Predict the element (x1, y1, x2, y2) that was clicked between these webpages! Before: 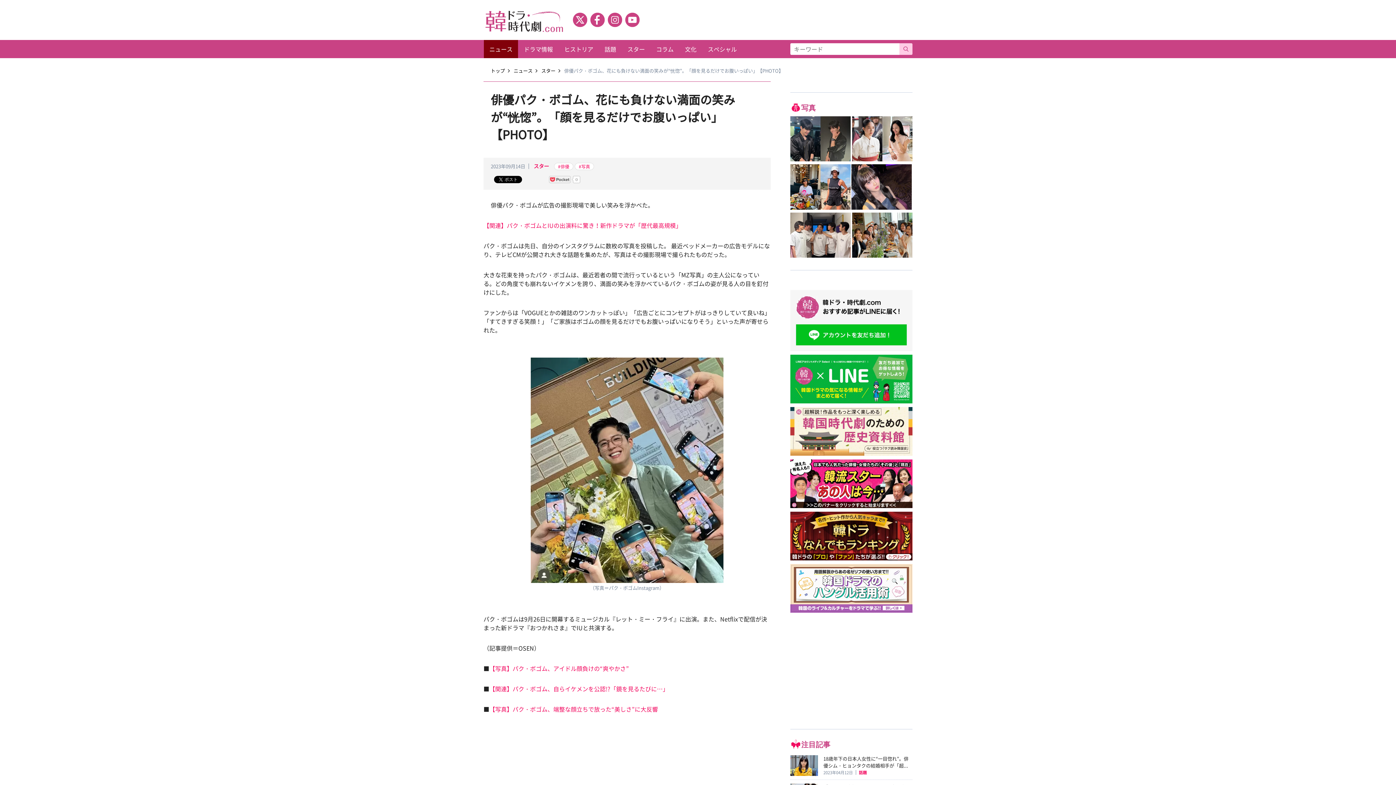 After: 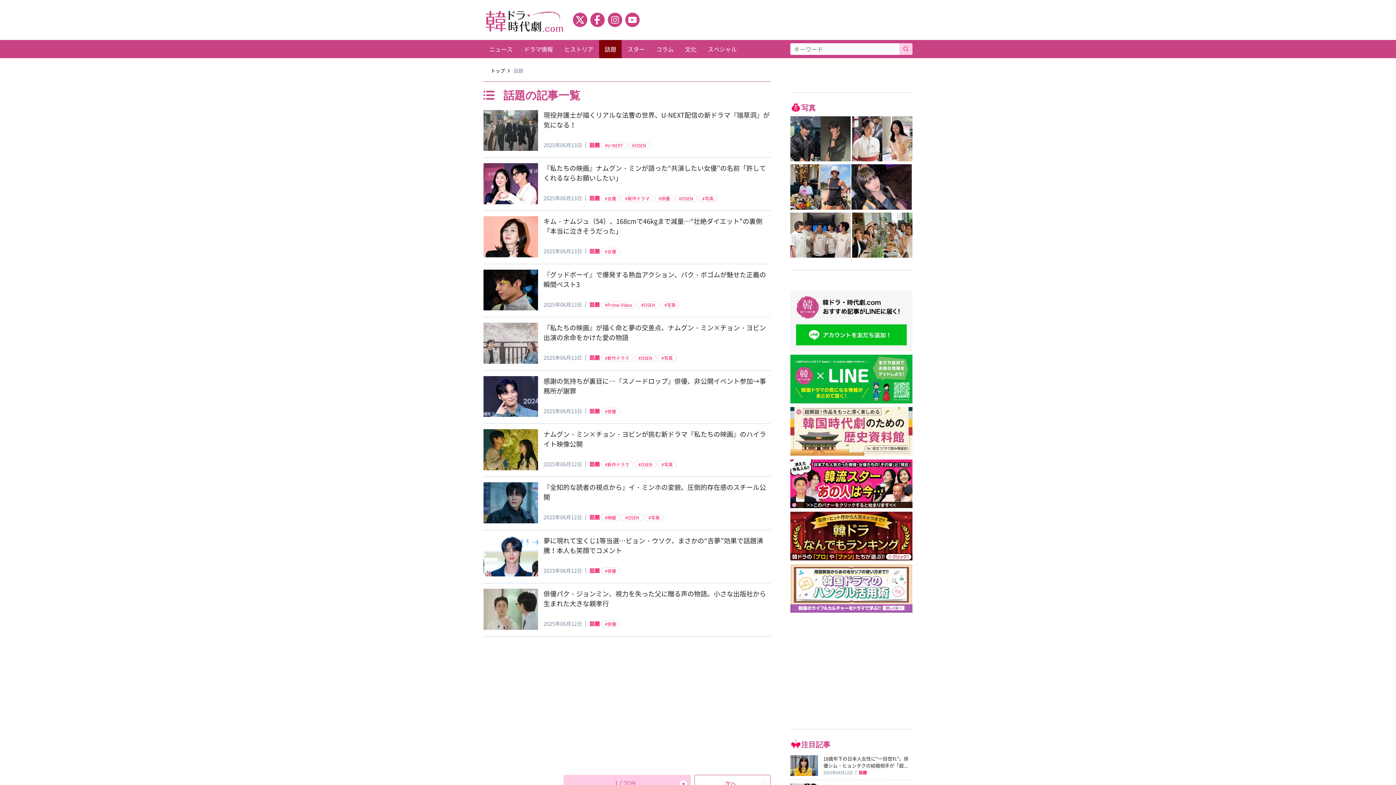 Action: bbox: (859, 769, 867, 775) label: 話題